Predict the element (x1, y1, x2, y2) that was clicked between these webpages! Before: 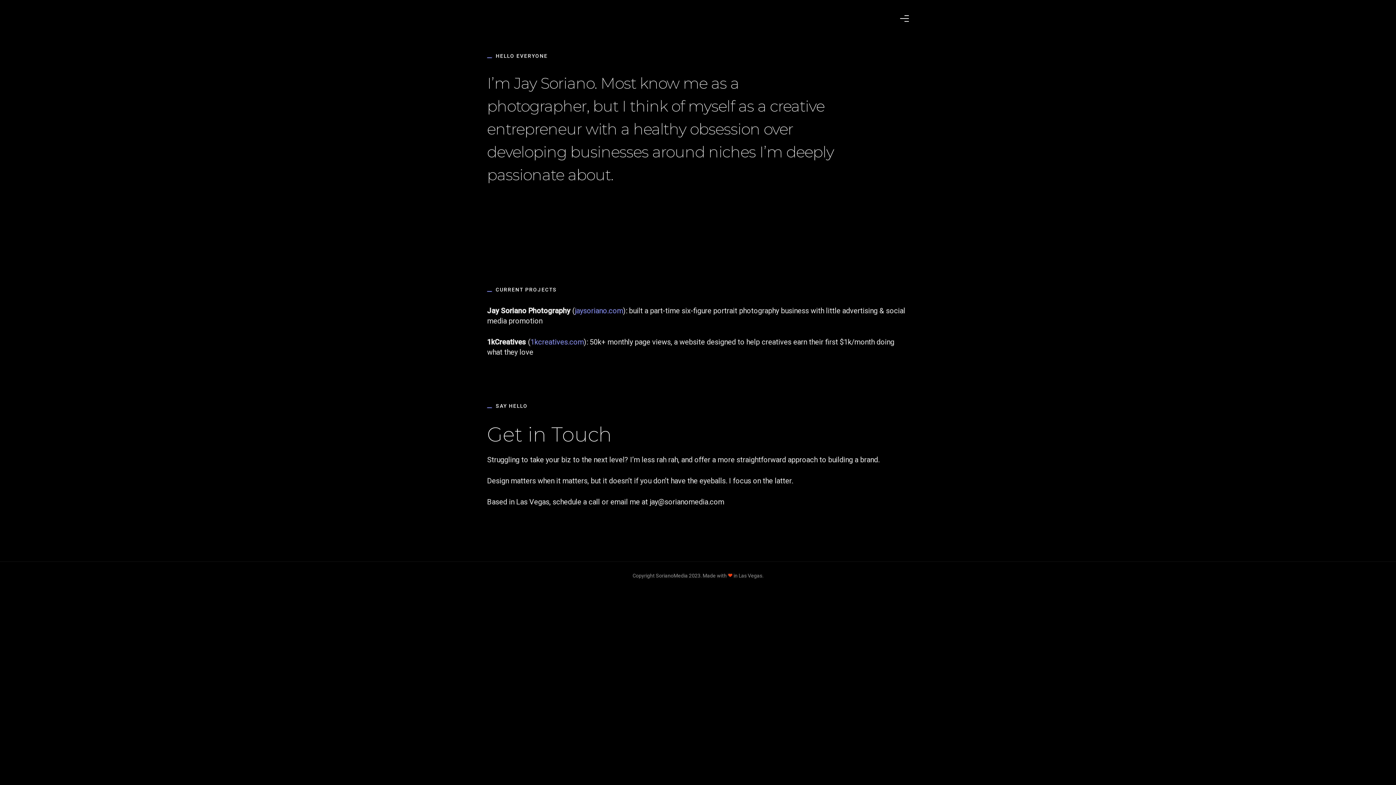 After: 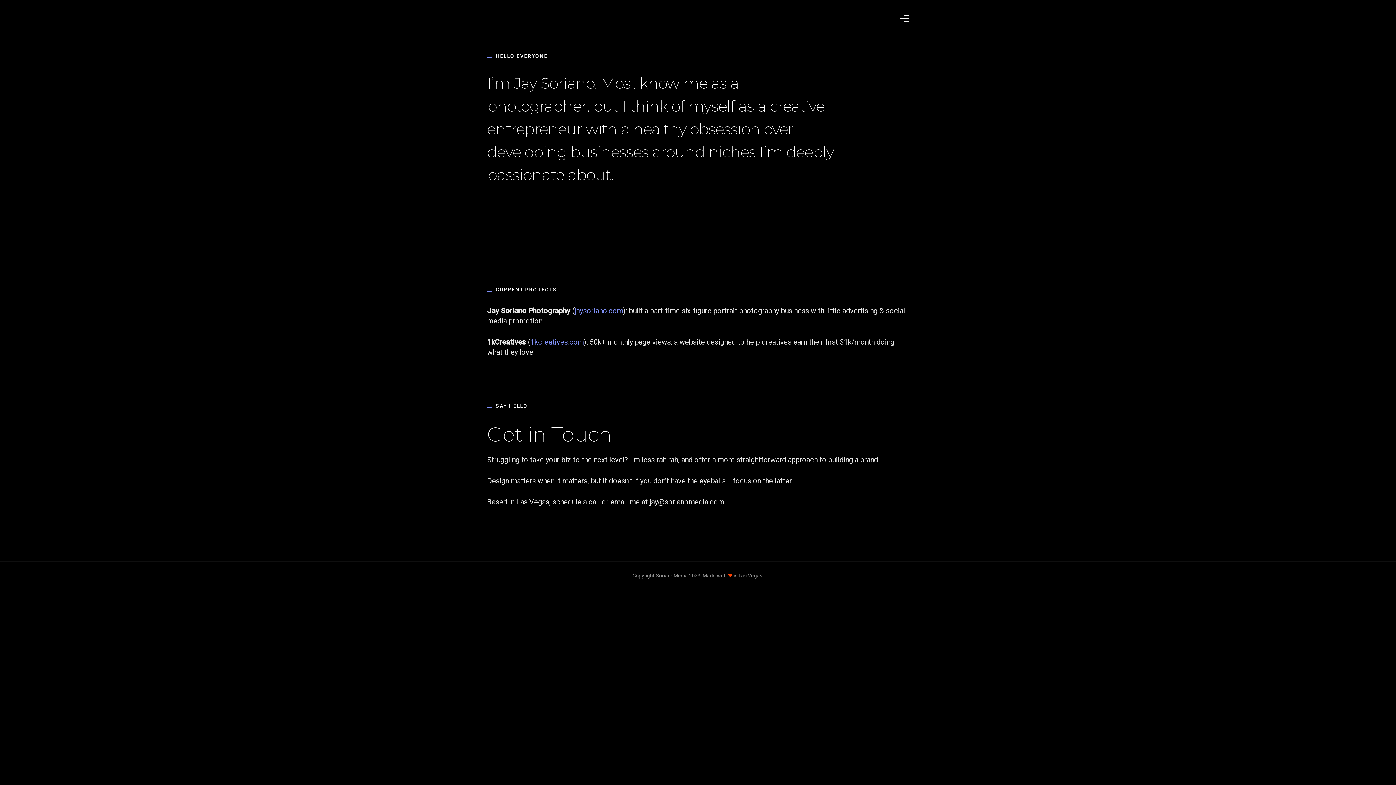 Action: bbox: (530, 337, 584, 346) label: 1kcreatives.com